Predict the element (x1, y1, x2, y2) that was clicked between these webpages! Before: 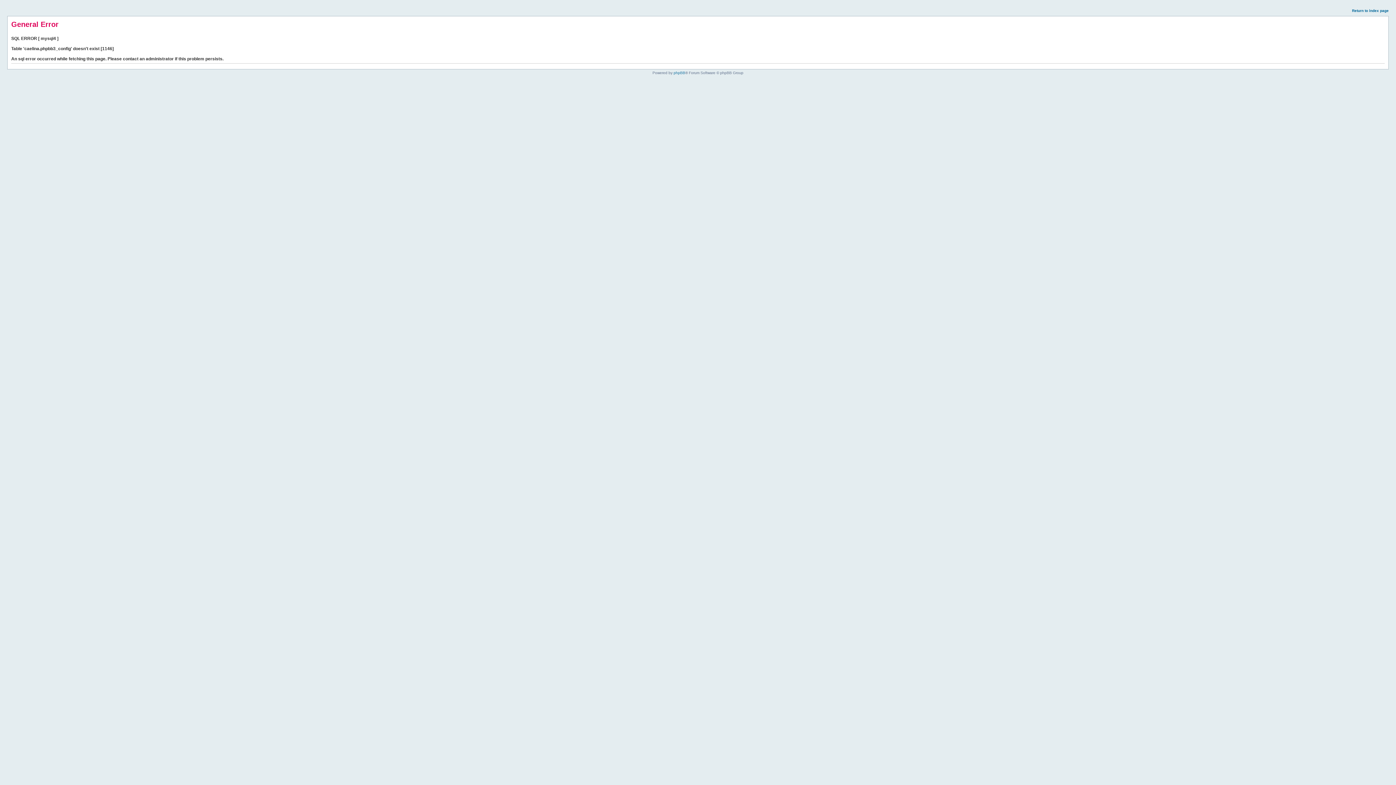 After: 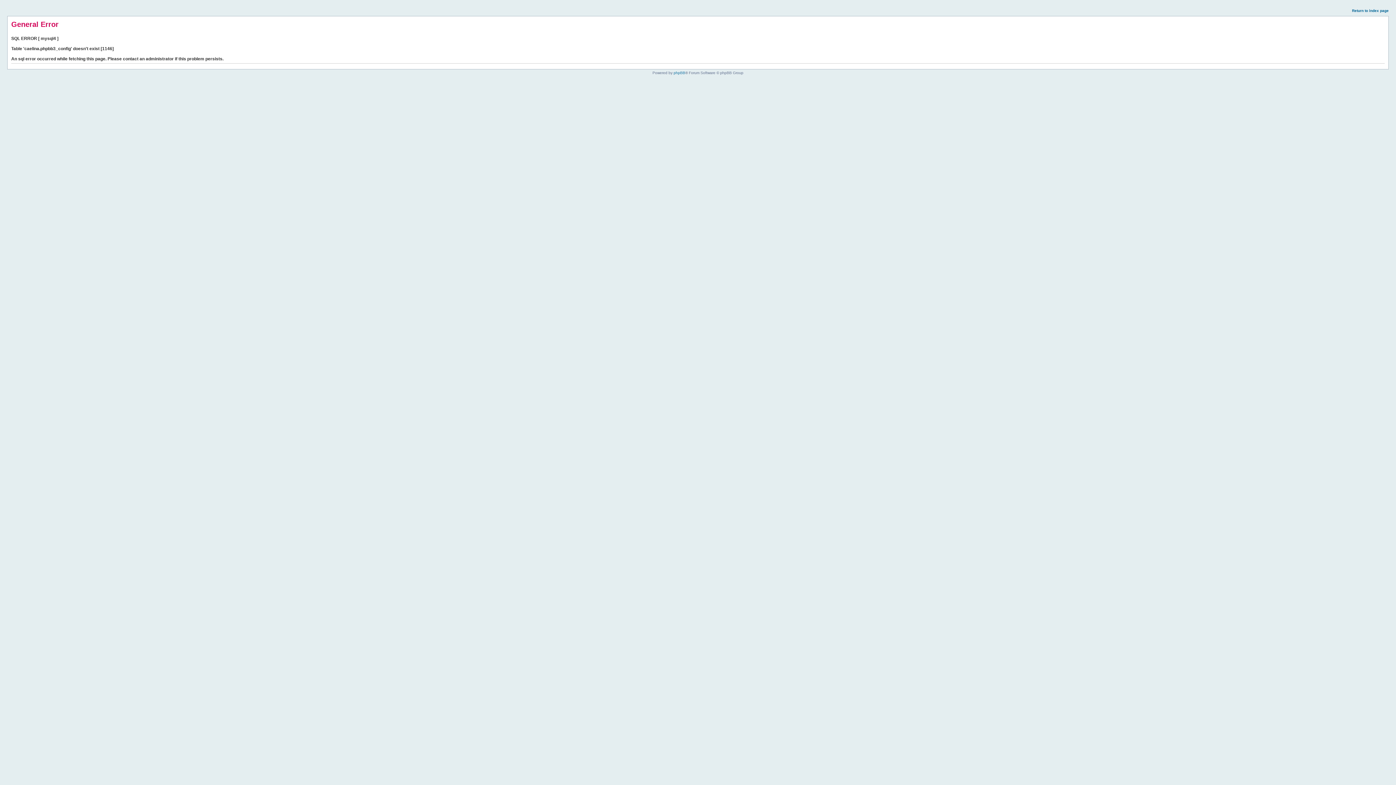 Action: label: Return to index page bbox: (1352, 8, 1389, 12)